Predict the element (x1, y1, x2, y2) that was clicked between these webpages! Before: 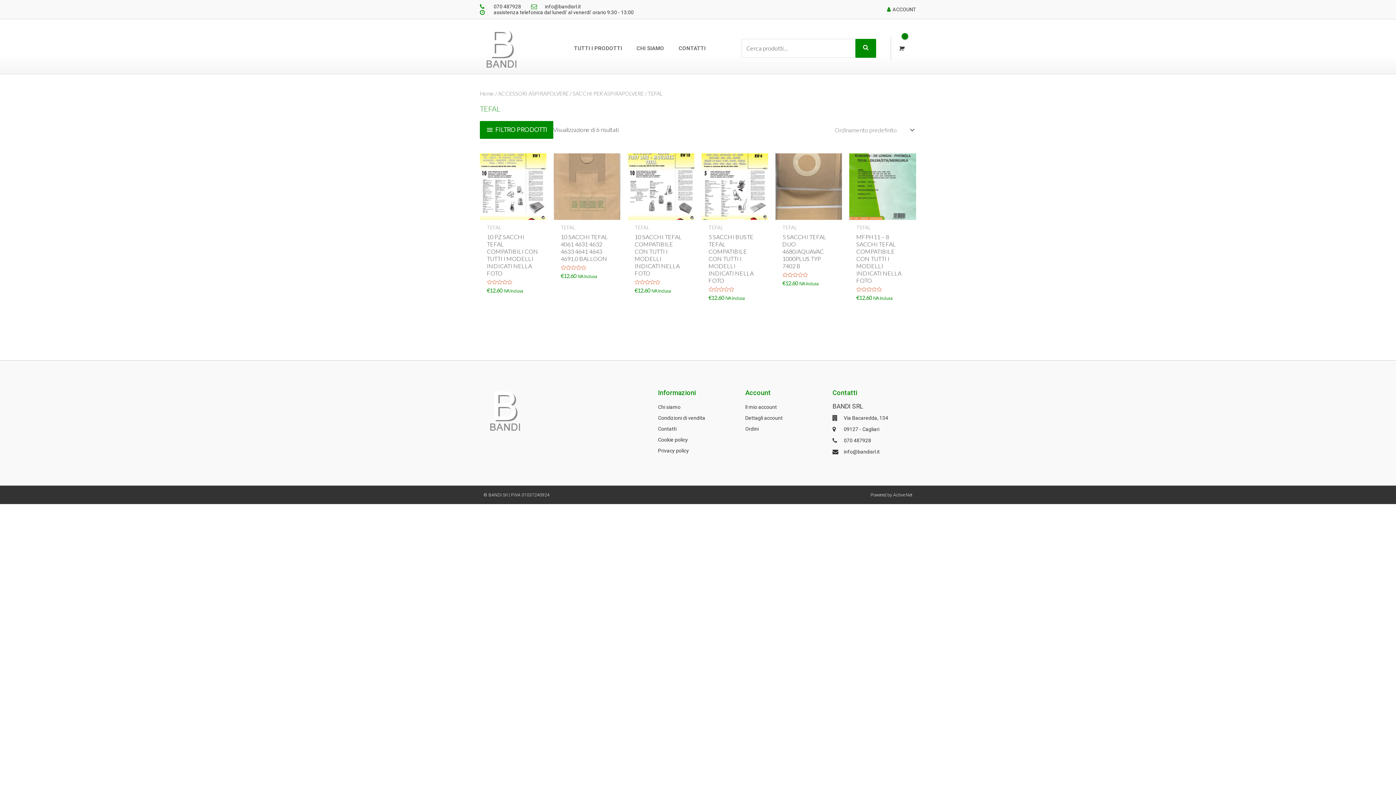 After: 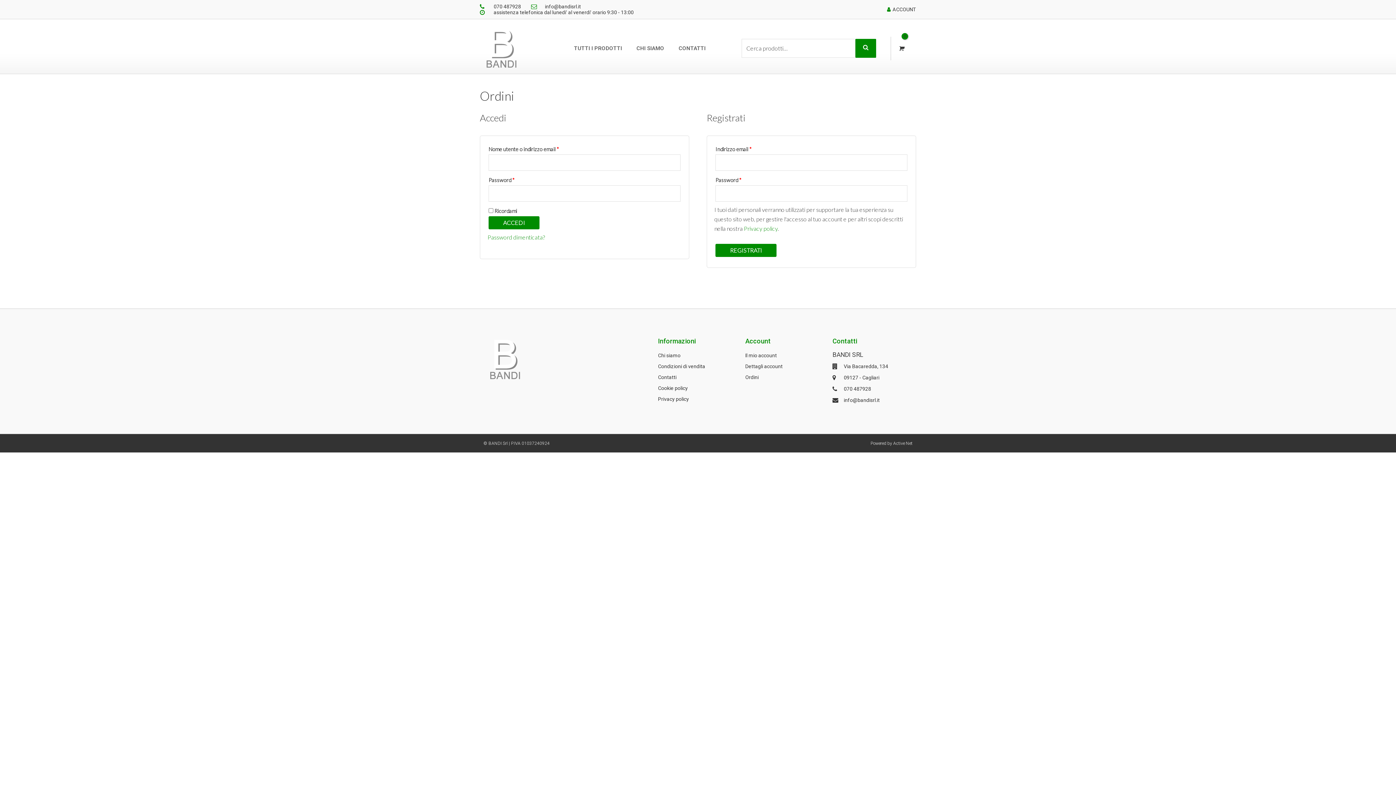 Action: label: Ordini bbox: (745, 425, 825, 432)